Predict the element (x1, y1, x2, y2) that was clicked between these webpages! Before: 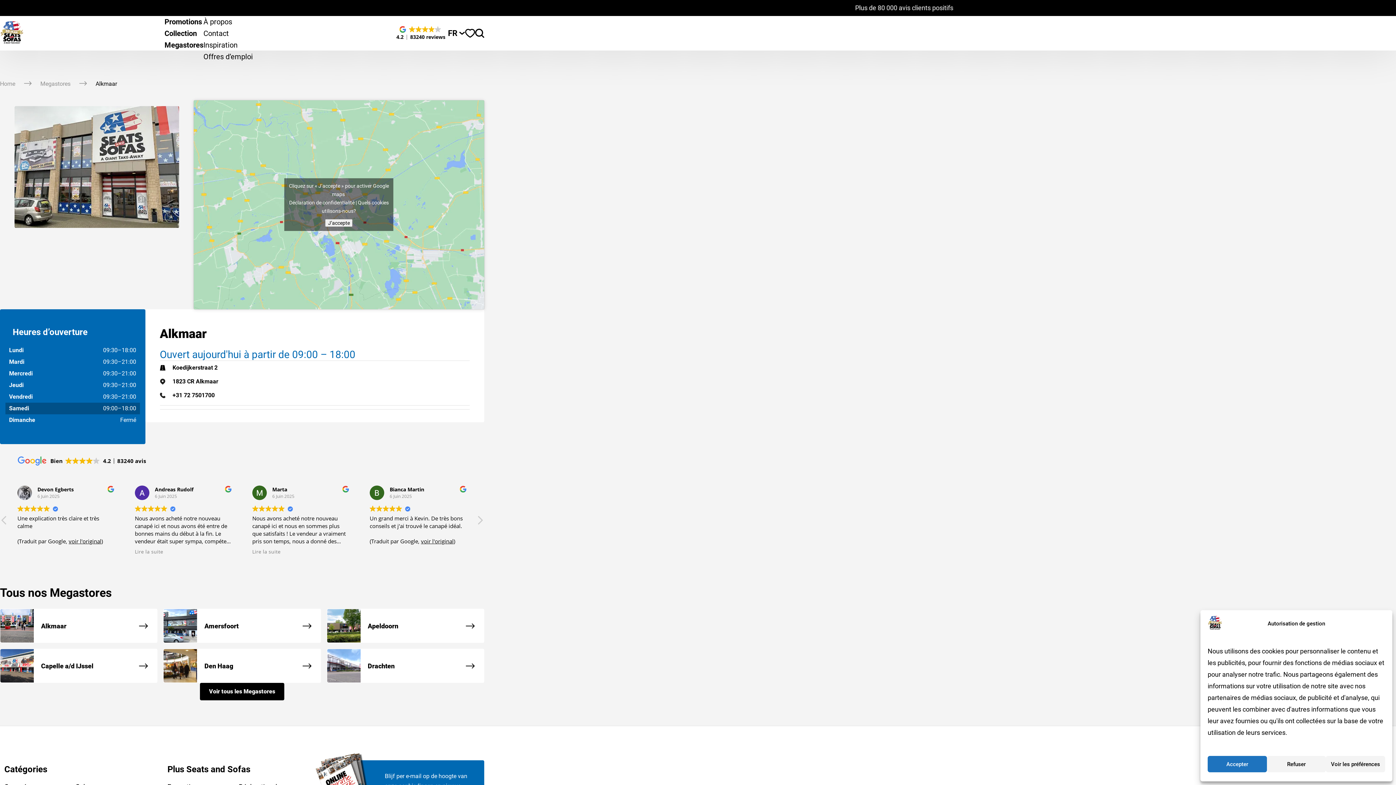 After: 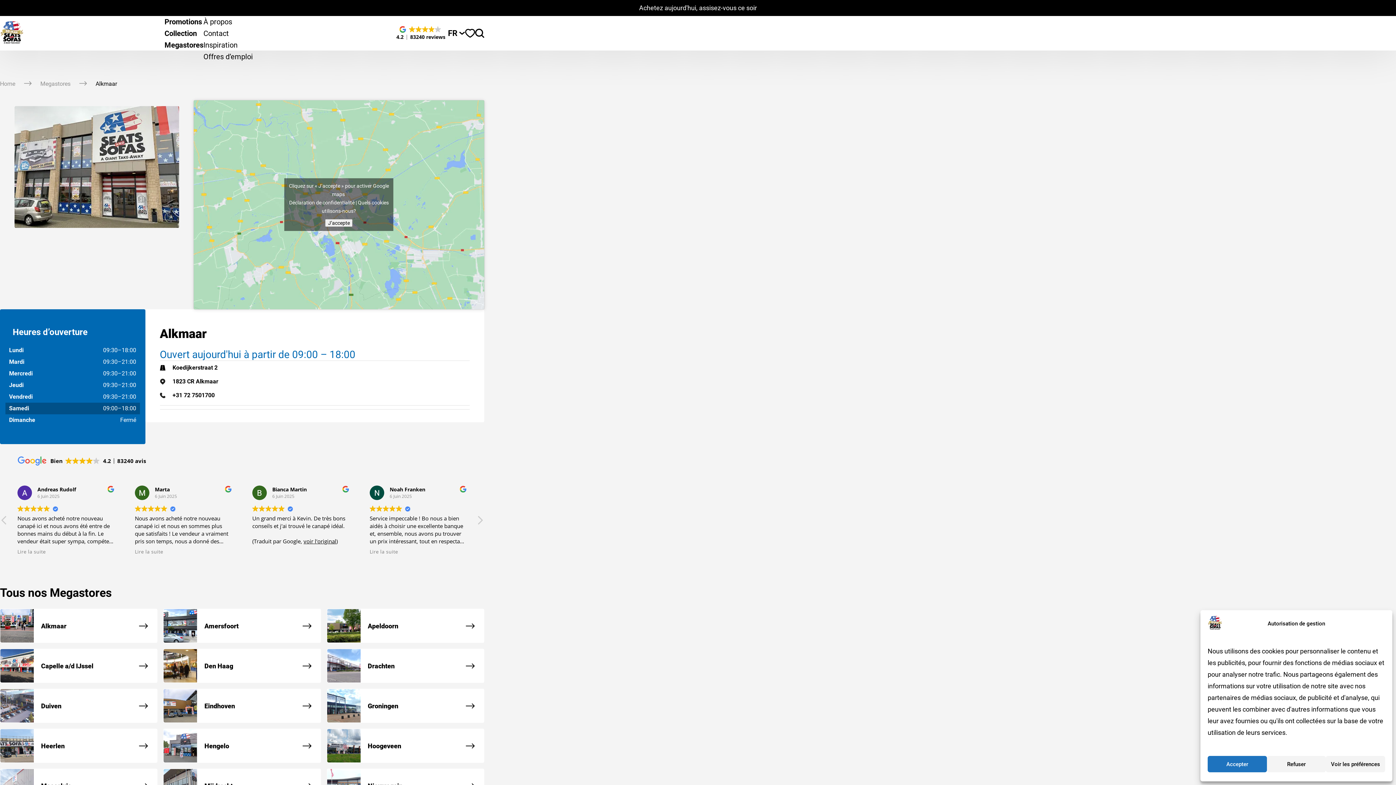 Action: label: Voir tous les Megastores bbox: (200, 683, 284, 700)